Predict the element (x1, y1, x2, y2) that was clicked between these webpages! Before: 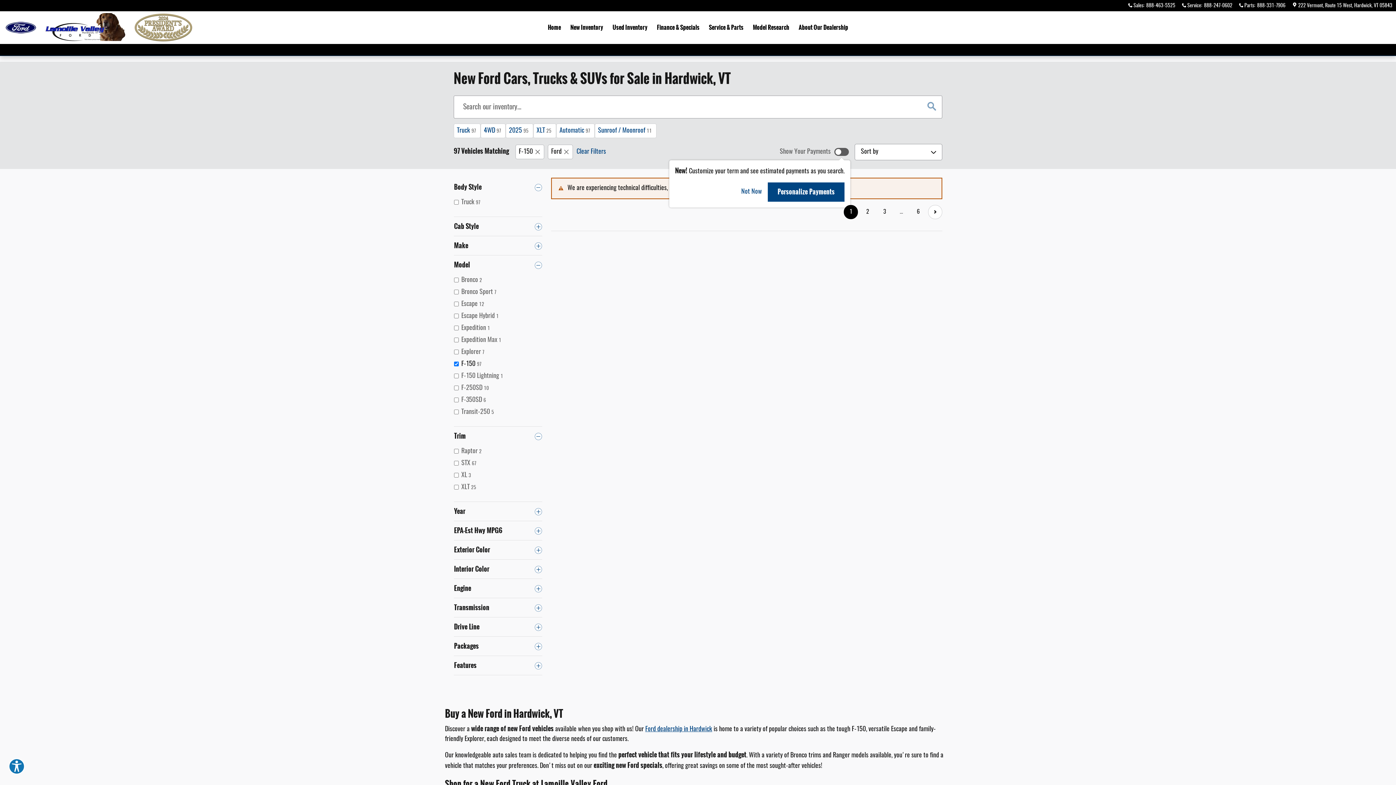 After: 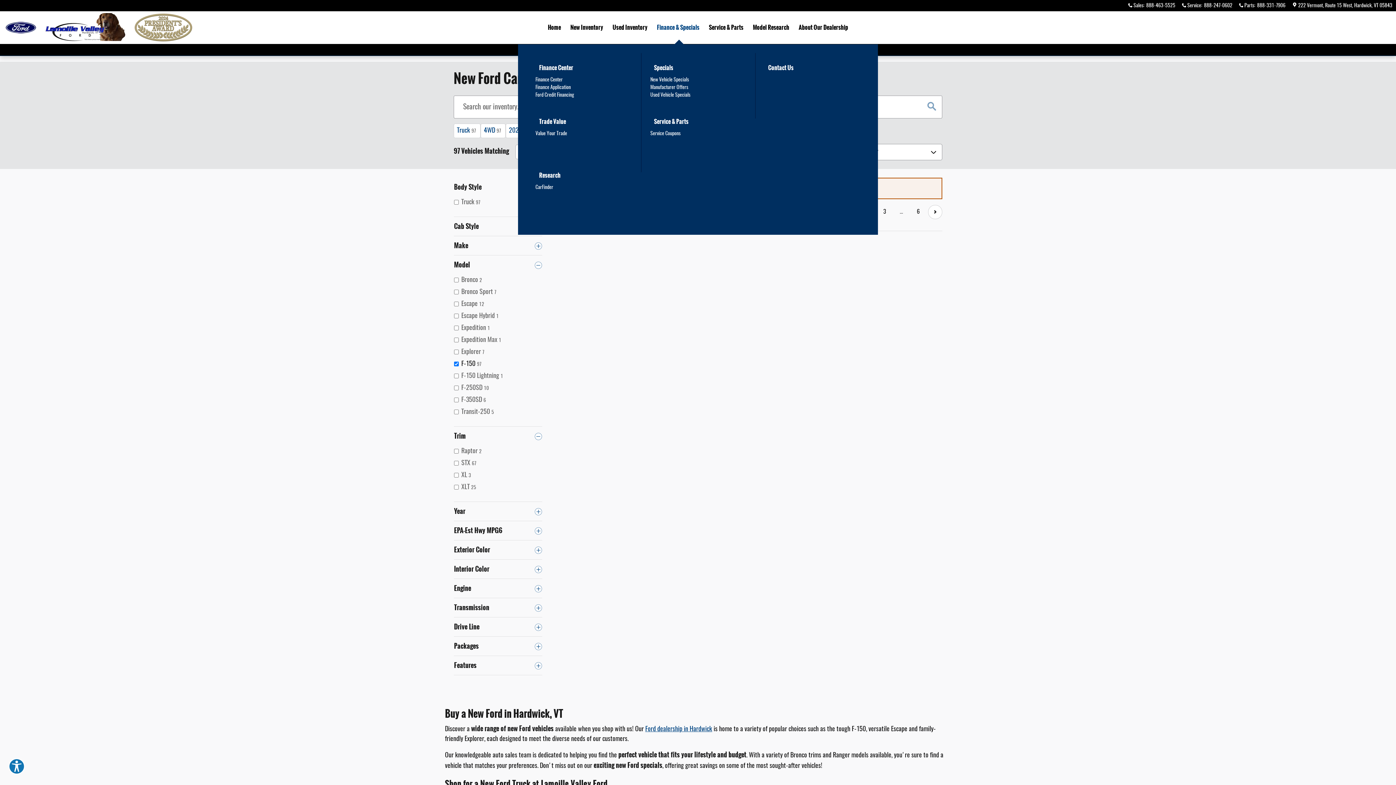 Action: bbox: (652, 10, 704, 43) label: Finance & Specials